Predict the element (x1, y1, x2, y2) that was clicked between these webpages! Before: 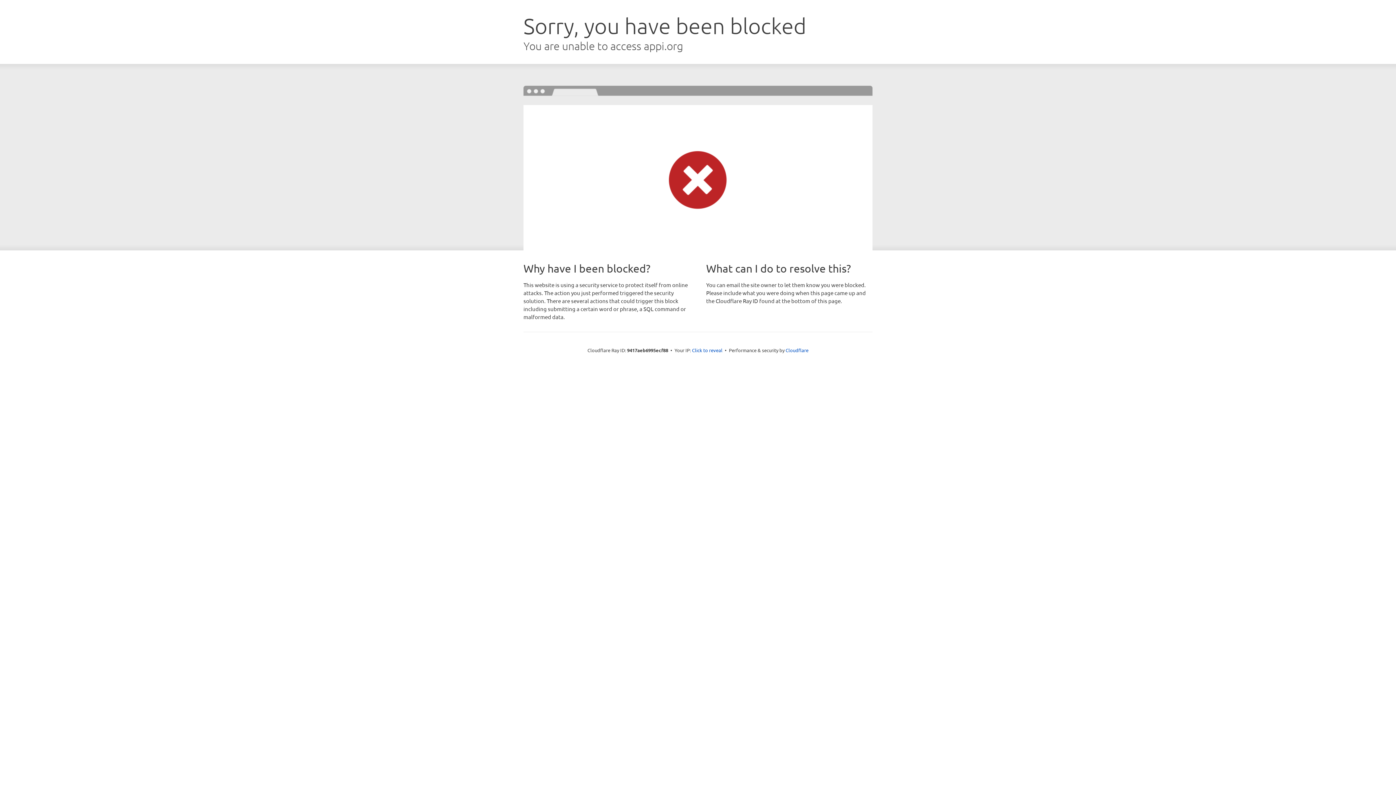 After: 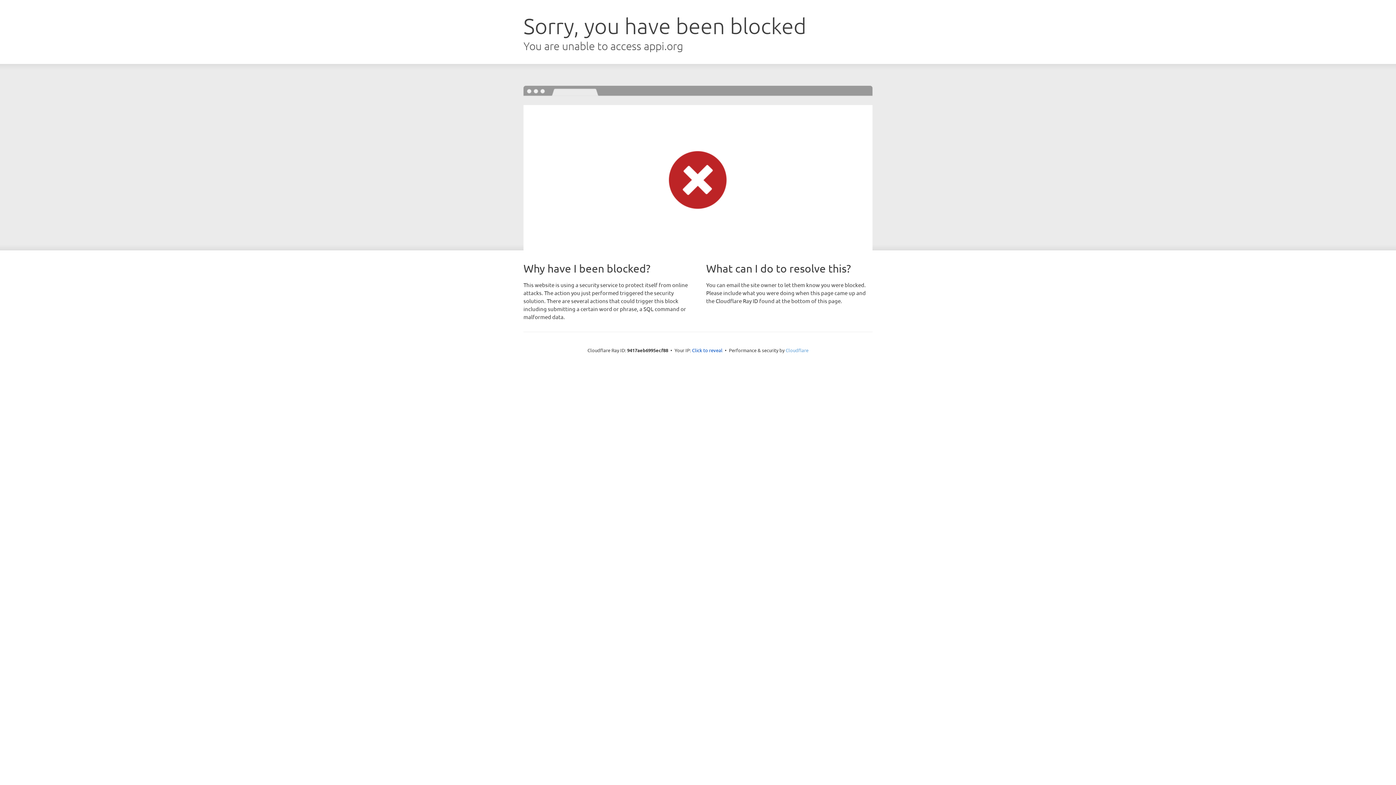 Action: bbox: (785, 347, 808, 353) label: Cloudflare